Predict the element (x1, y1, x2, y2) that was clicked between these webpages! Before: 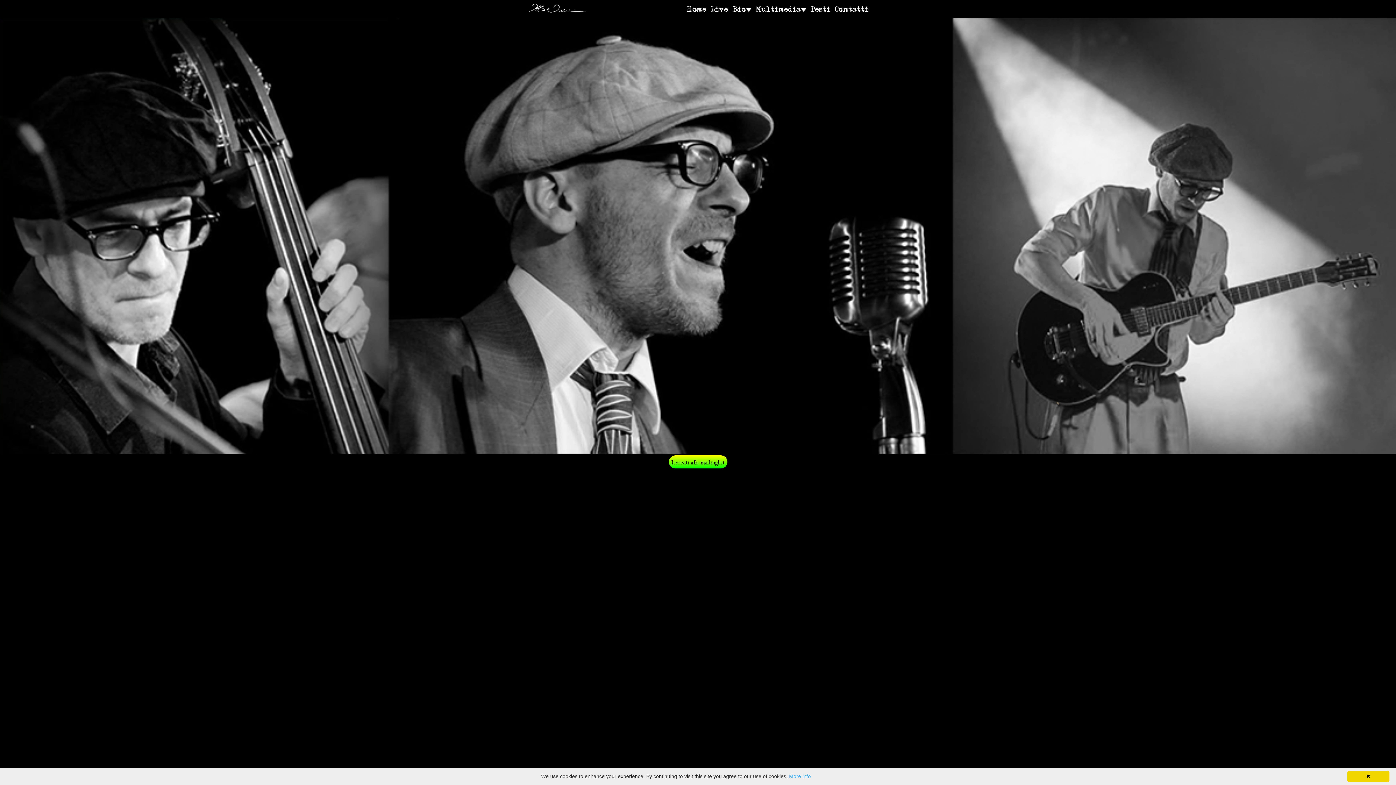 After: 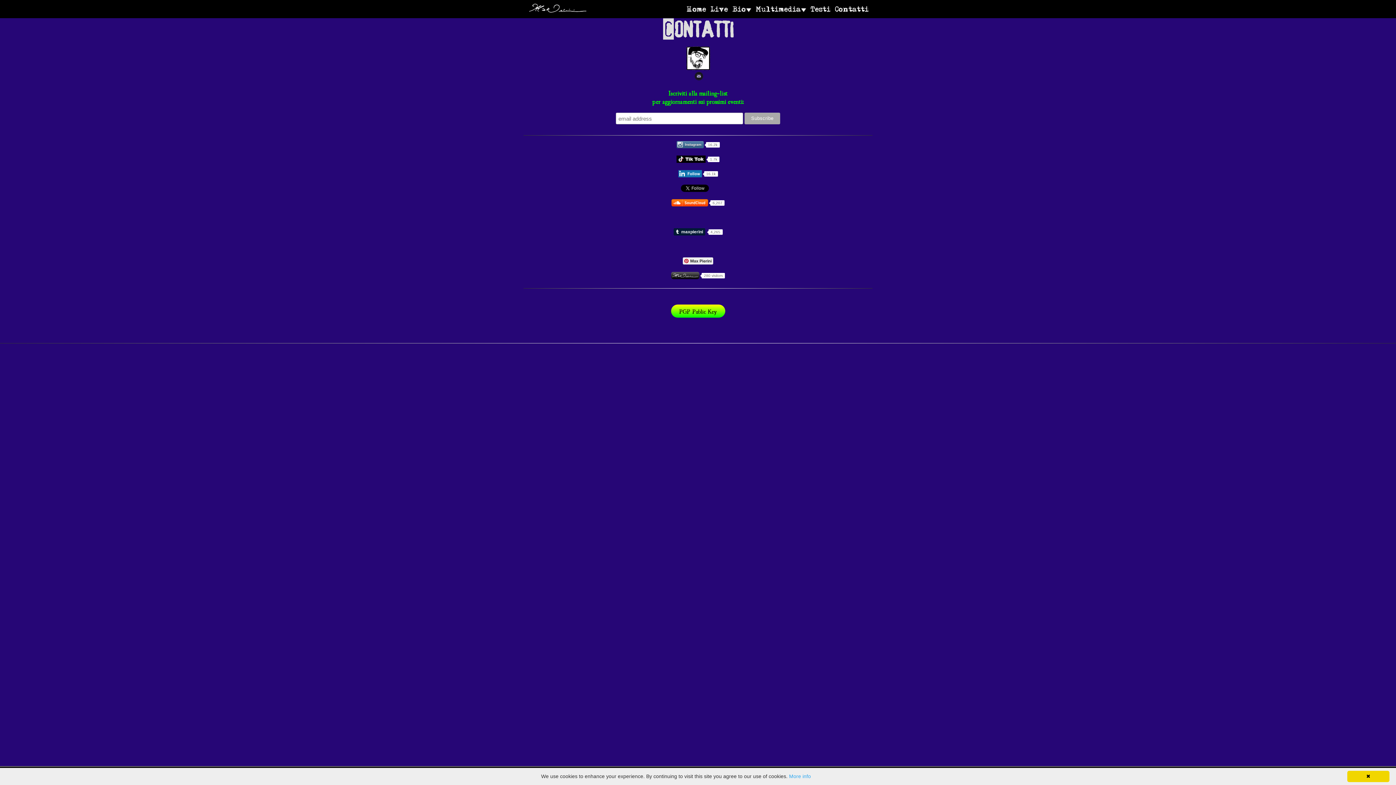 Action: bbox: (835, 6, 869, 14) label: Contatti